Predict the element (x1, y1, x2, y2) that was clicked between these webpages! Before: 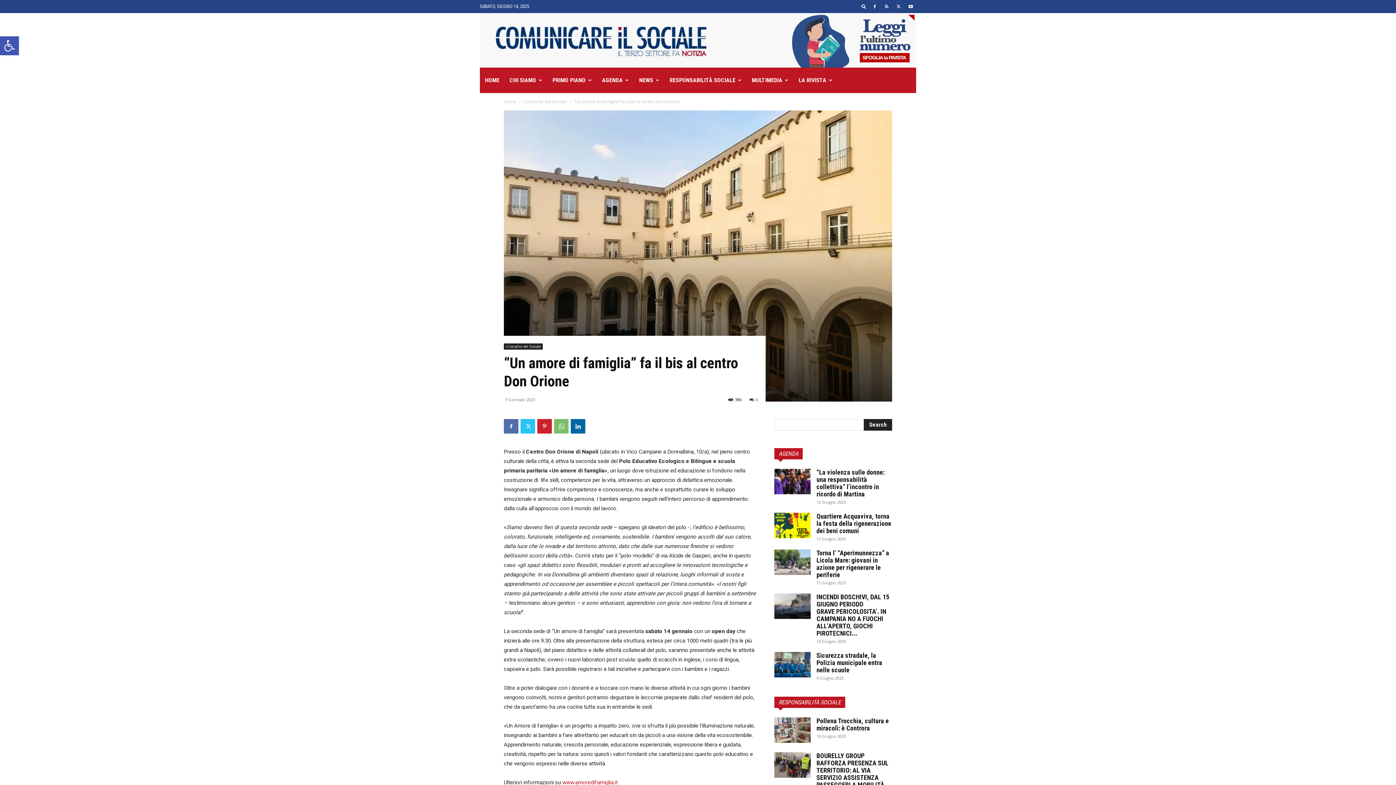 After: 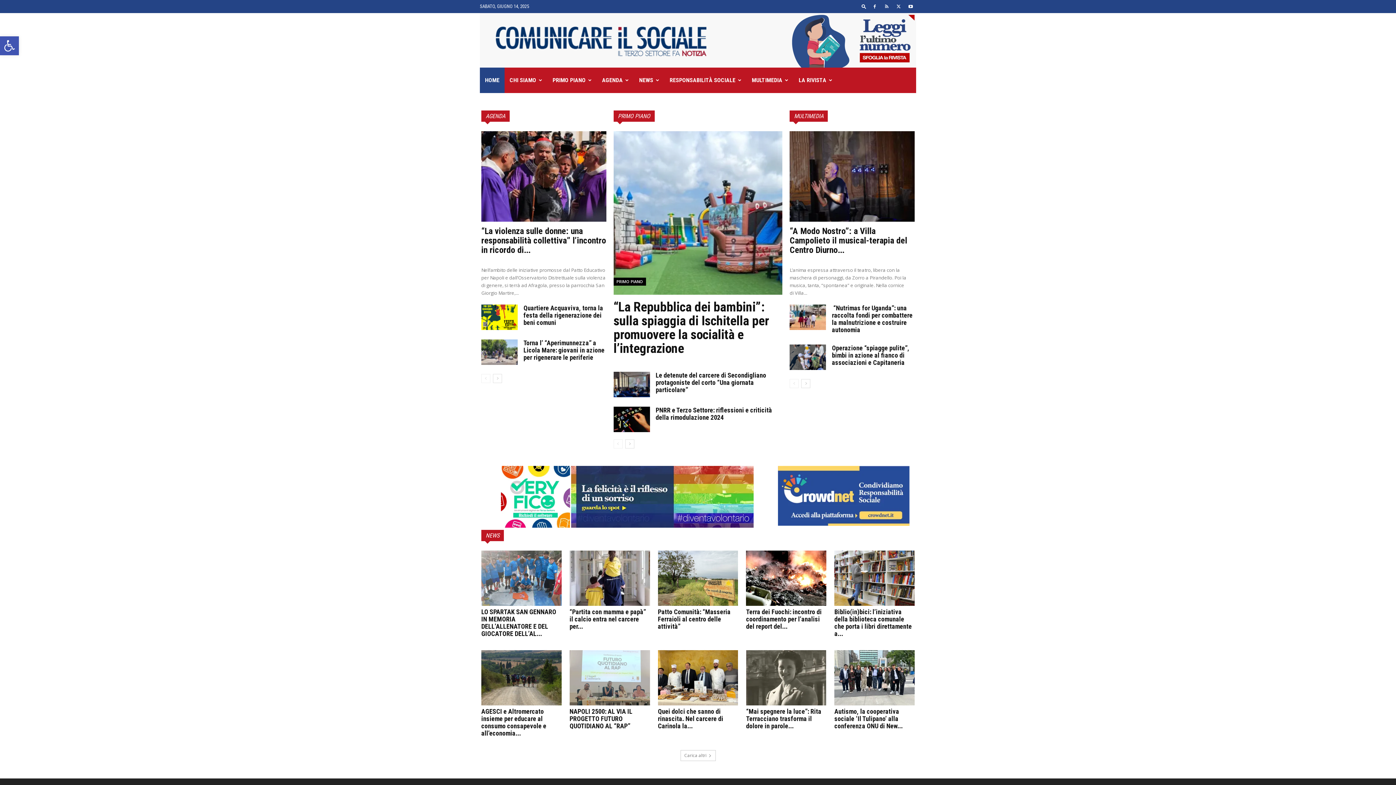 Action: bbox: (480, 67, 504, 93) label: HOME